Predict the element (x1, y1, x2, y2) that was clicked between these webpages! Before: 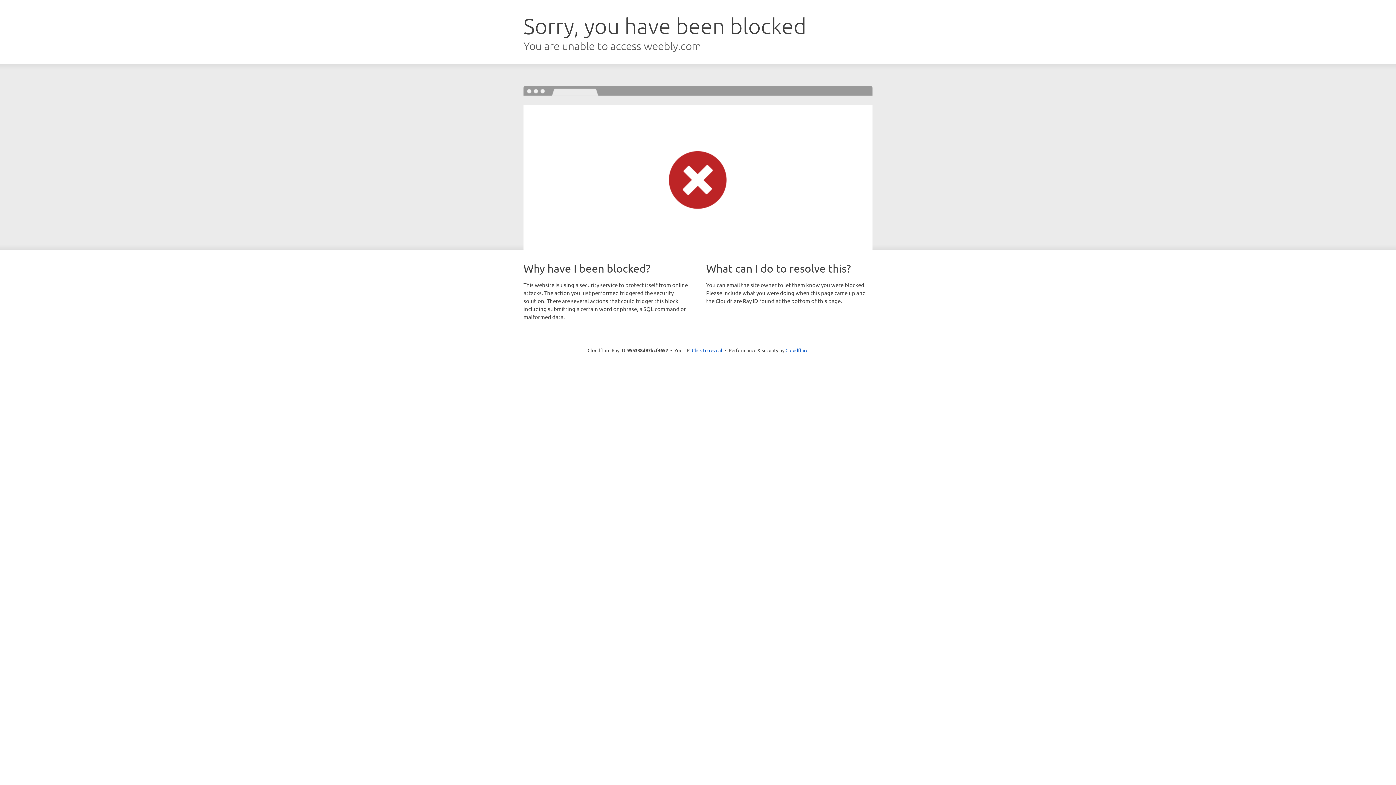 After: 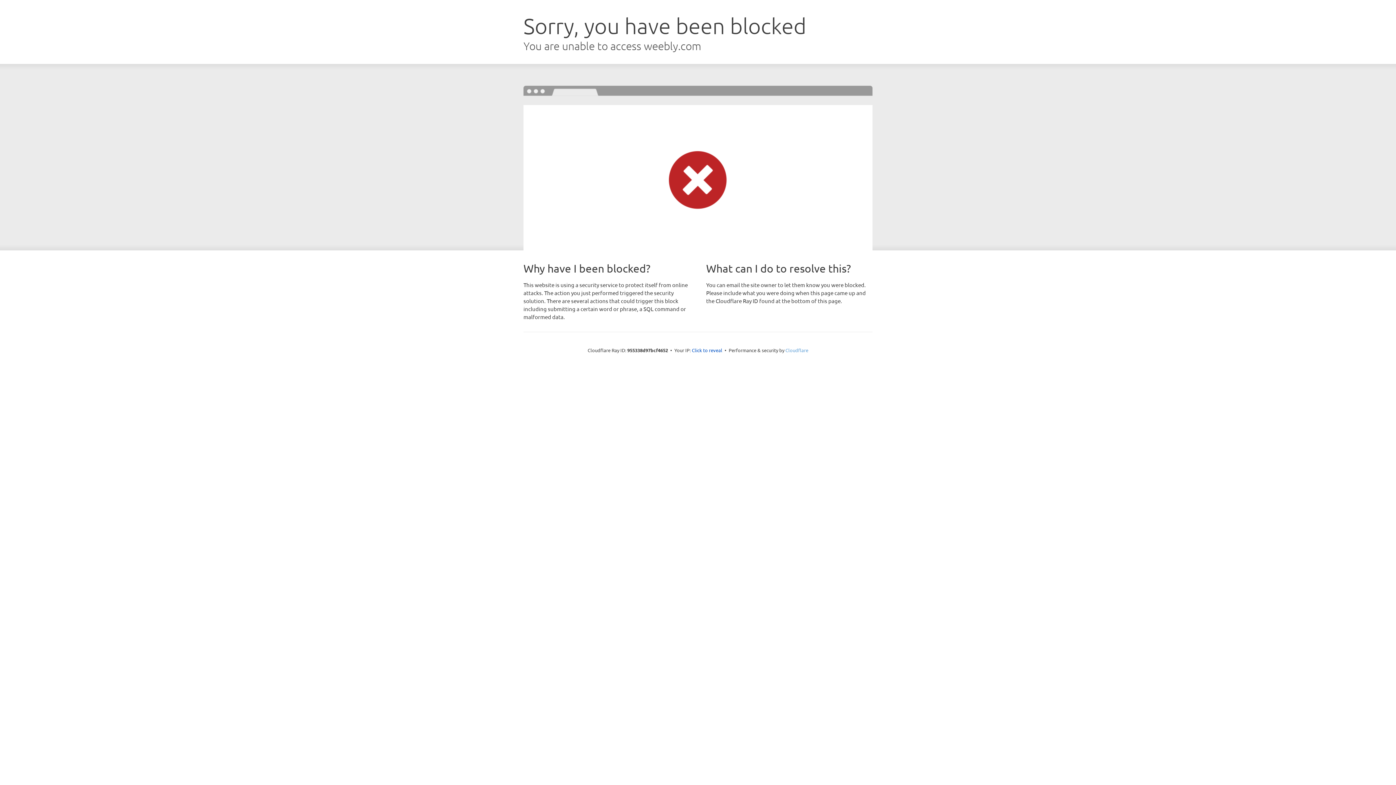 Action: label: Cloudflare bbox: (785, 347, 808, 353)